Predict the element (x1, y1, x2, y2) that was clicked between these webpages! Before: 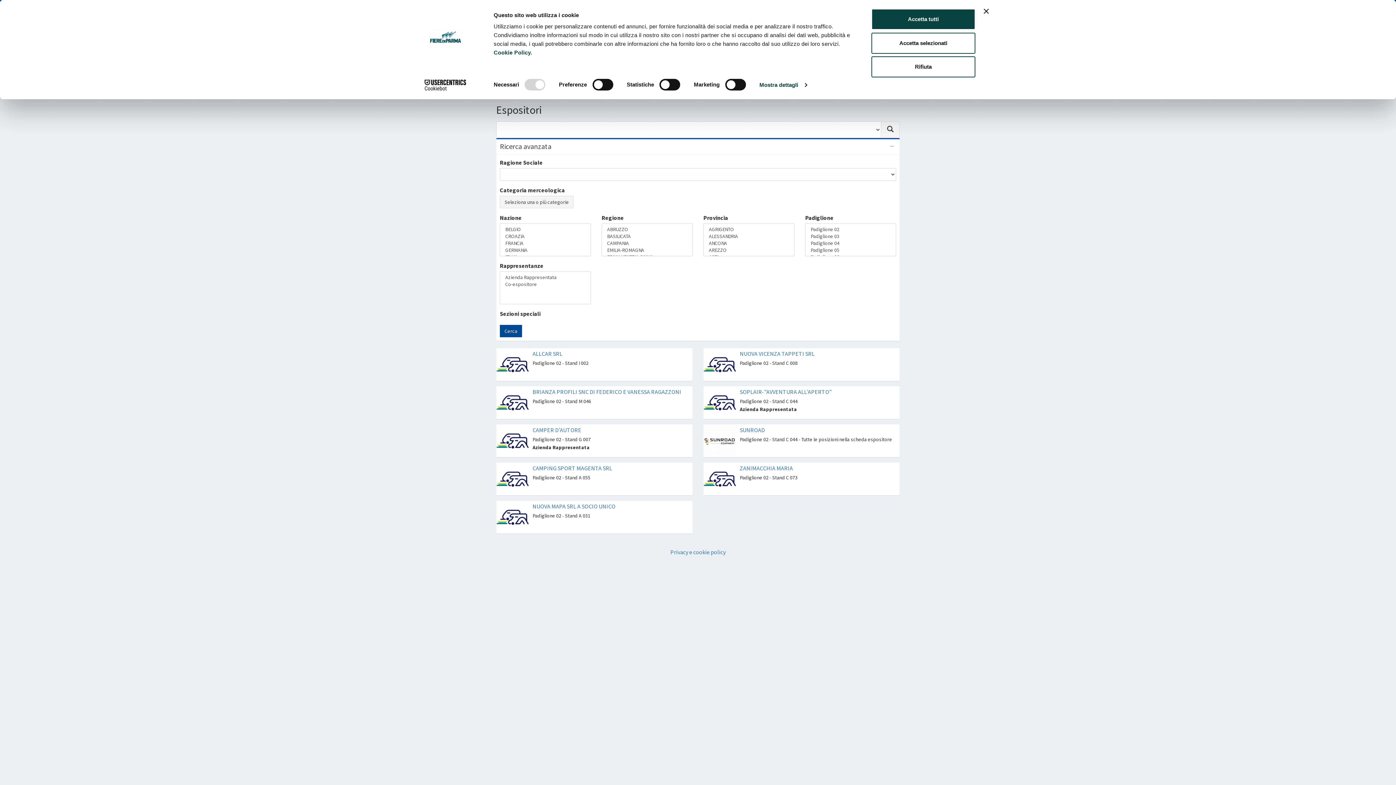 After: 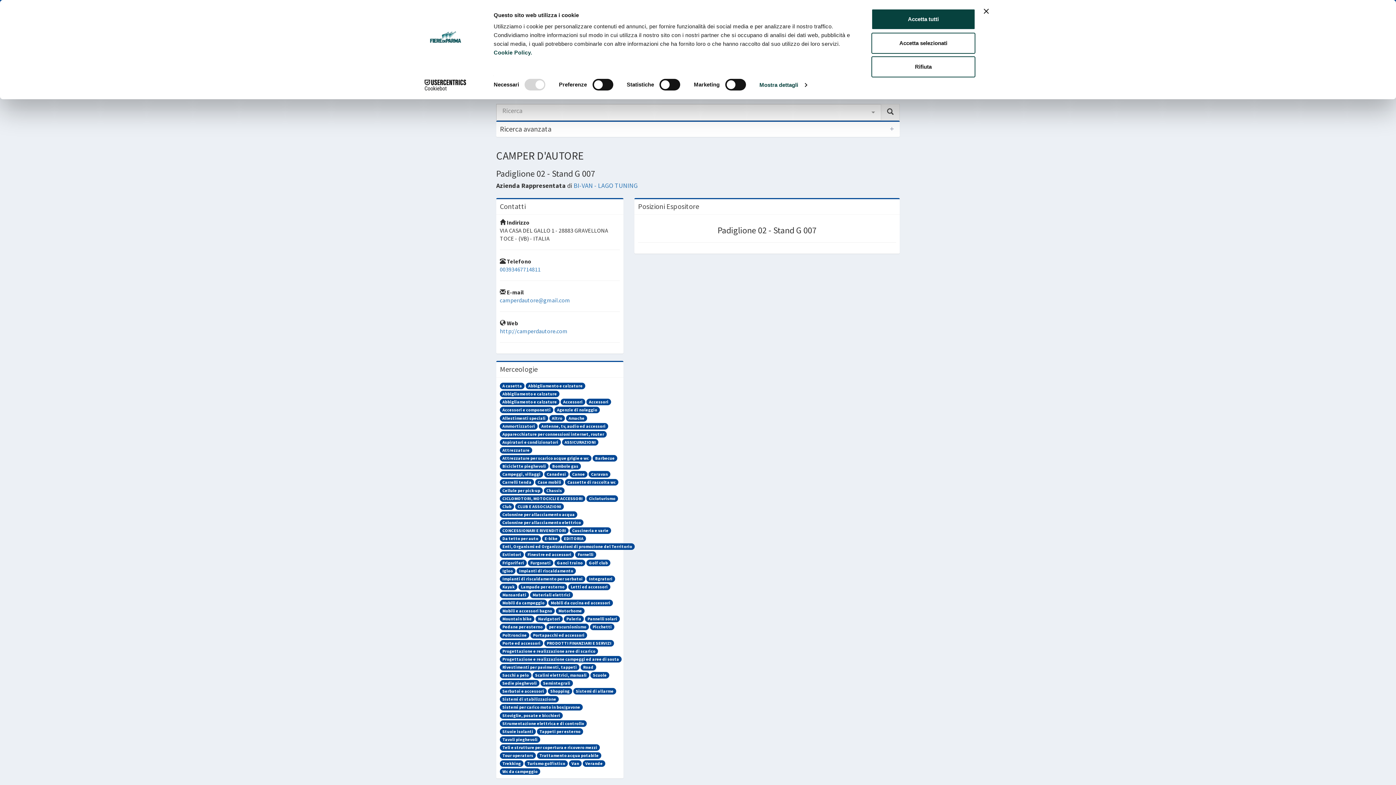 Action: bbox: (532, 426, 581, 433) label: CAMPER D'AUTORE